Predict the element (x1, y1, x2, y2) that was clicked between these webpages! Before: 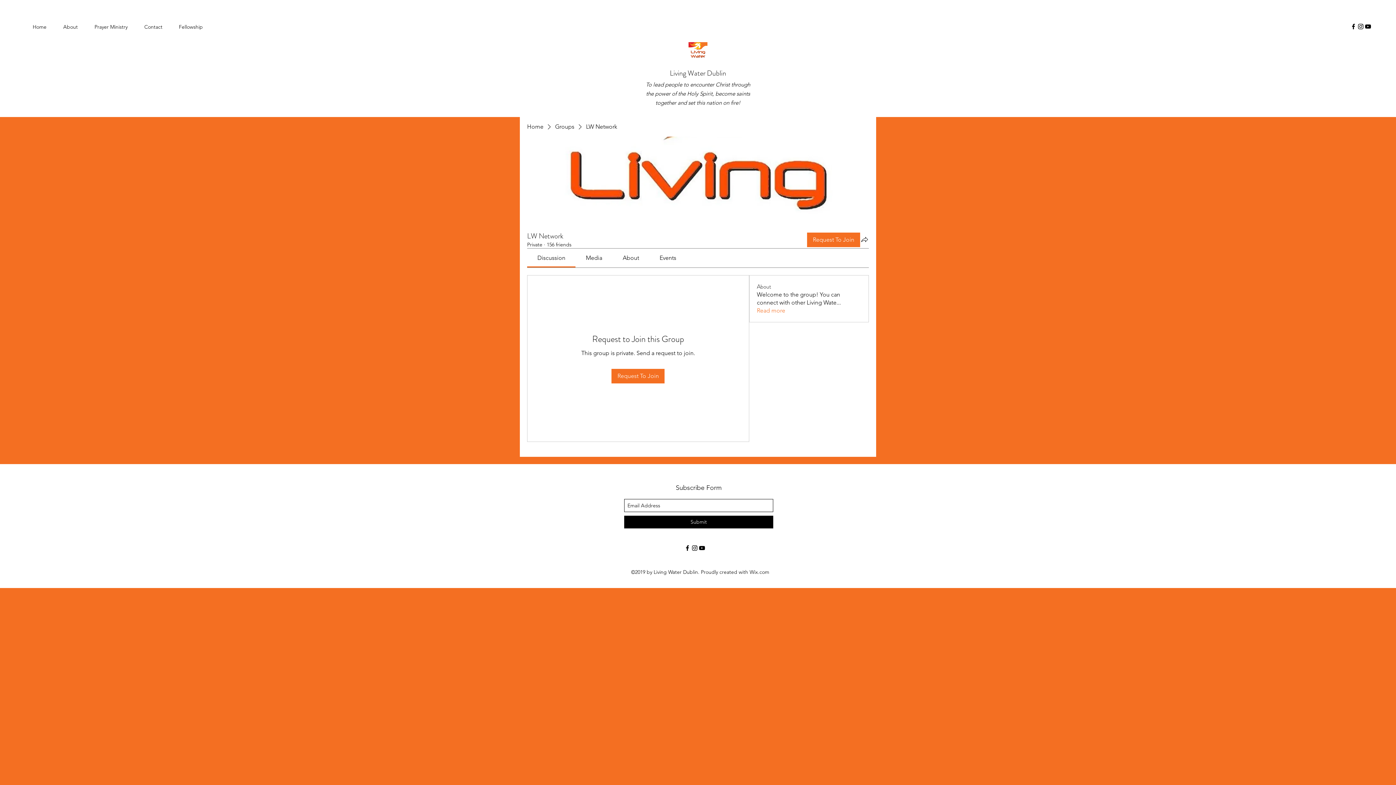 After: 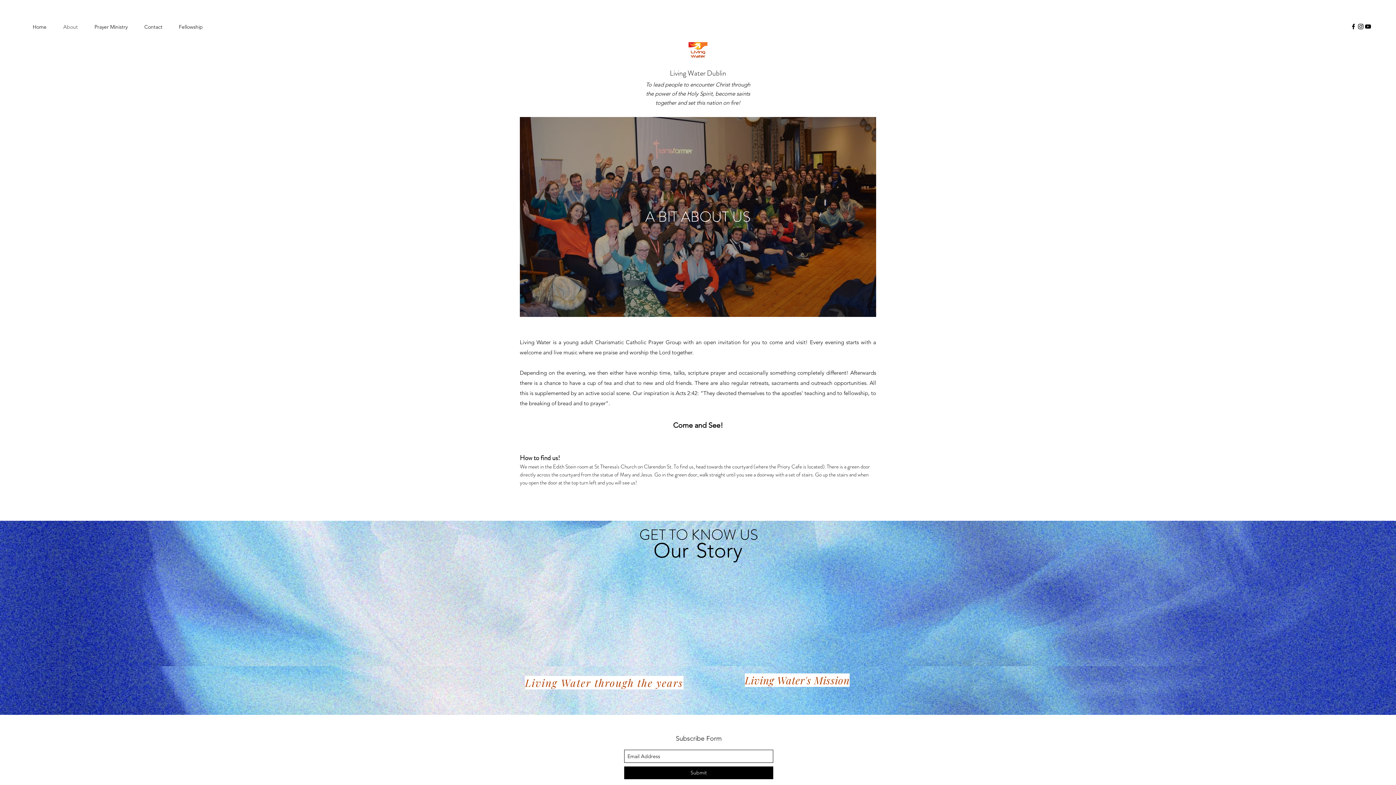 Action: label: About bbox: (59, 19, 90, 34)